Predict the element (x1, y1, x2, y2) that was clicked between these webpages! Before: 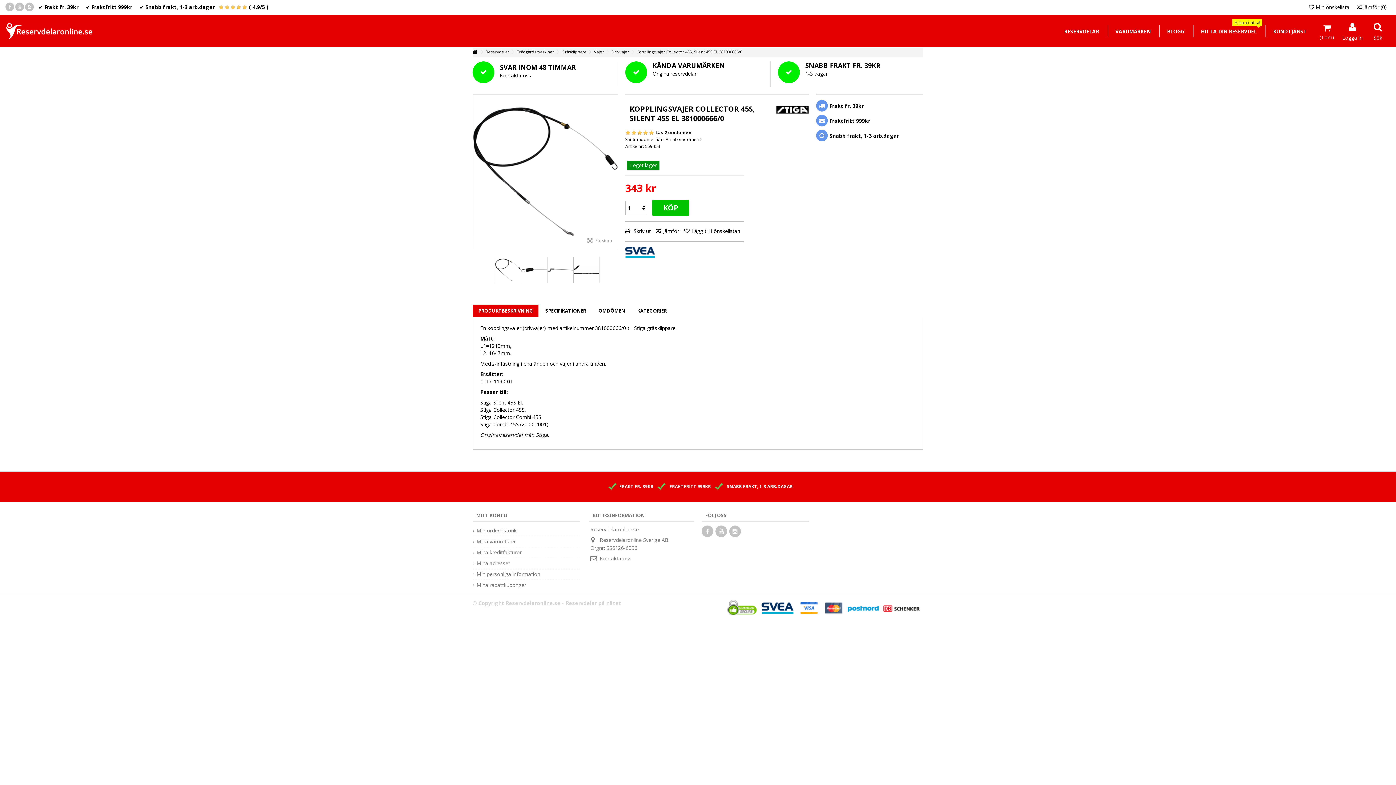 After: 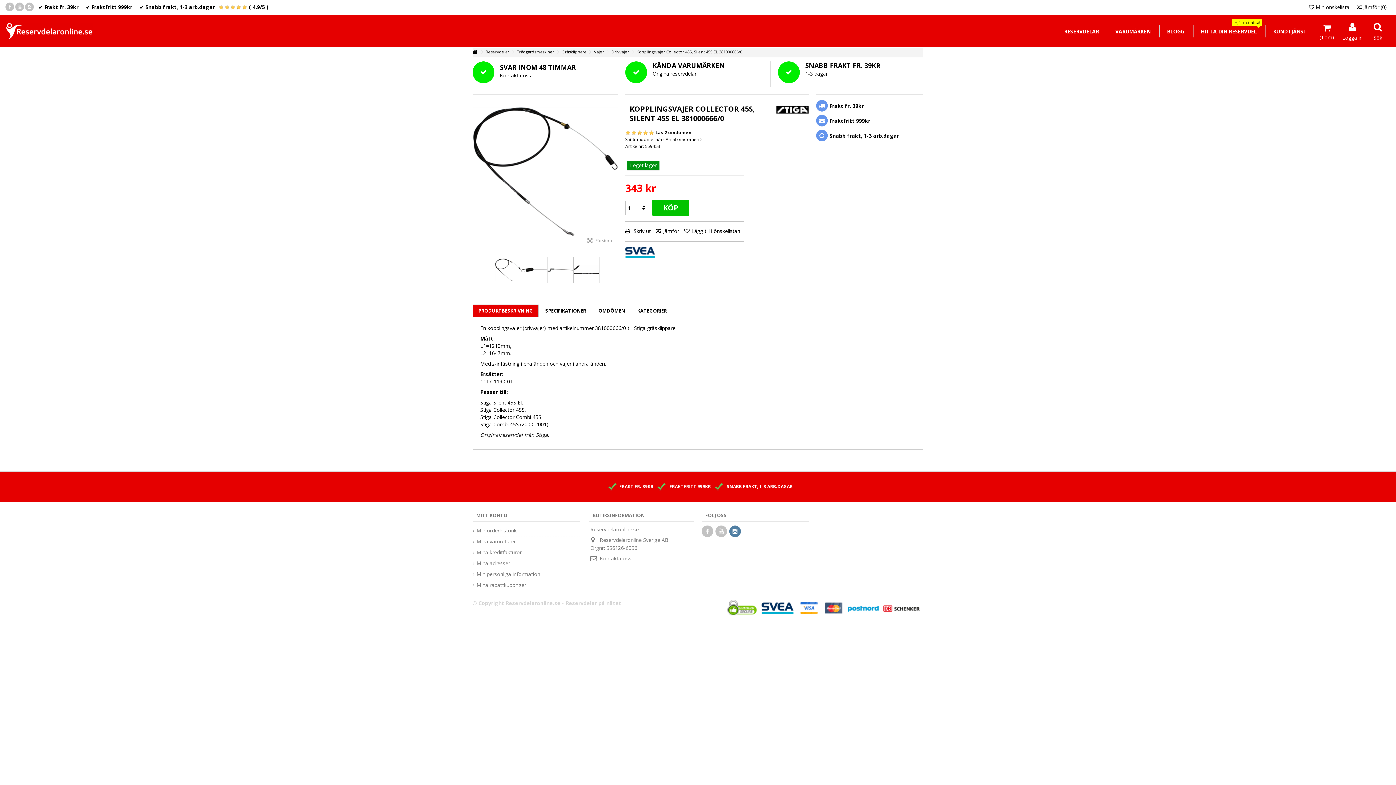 Action: bbox: (729, 525, 741, 537)